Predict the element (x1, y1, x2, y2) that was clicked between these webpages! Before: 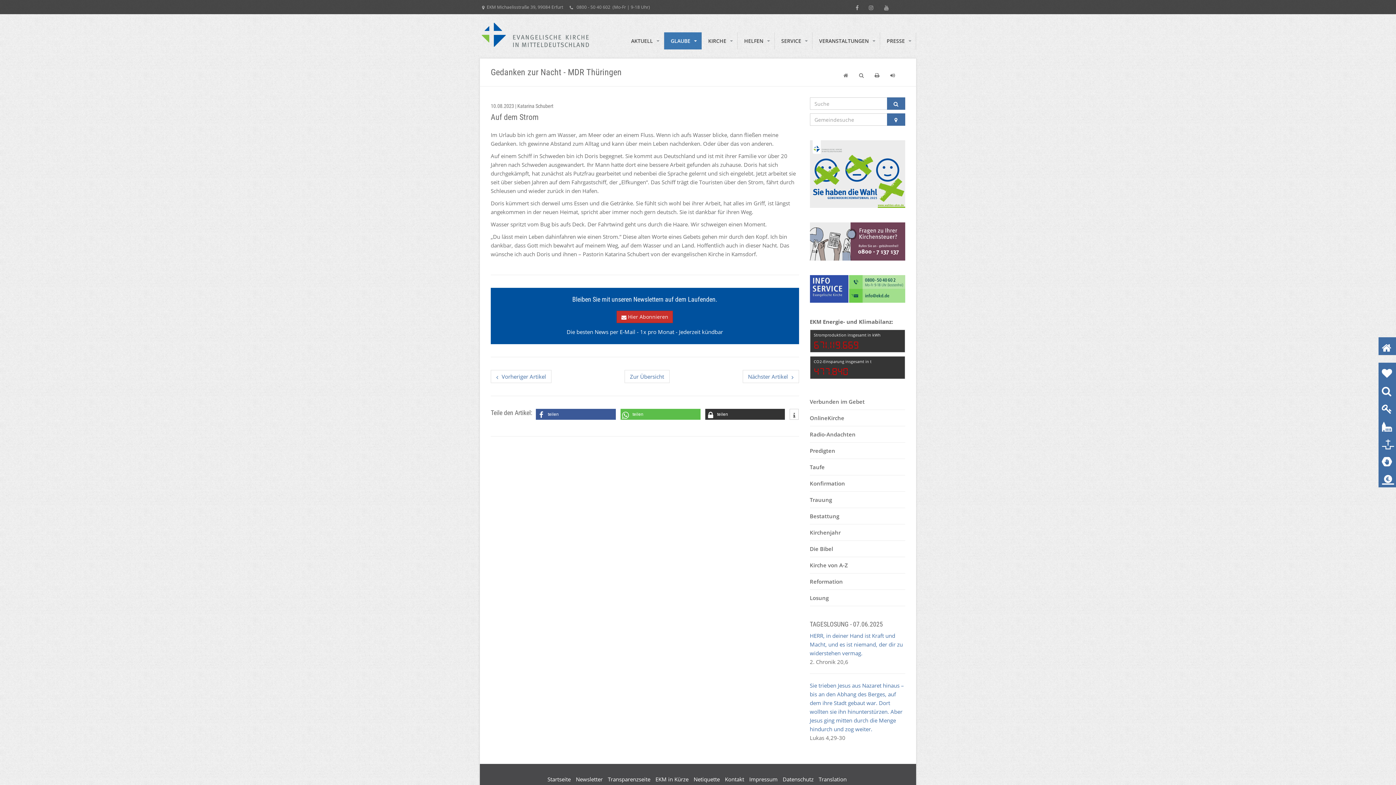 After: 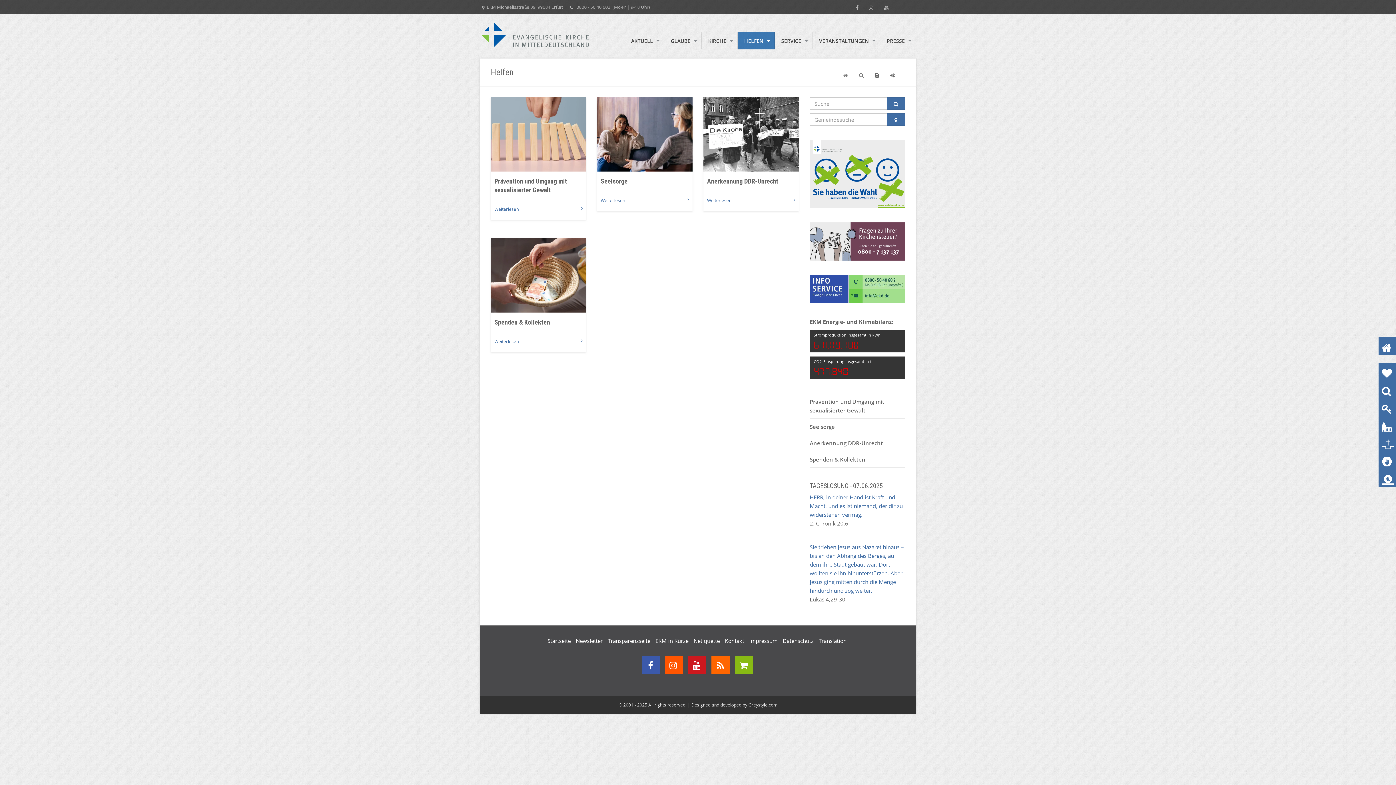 Action: label: HELFEN bbox: (737, 32, 774, 49)